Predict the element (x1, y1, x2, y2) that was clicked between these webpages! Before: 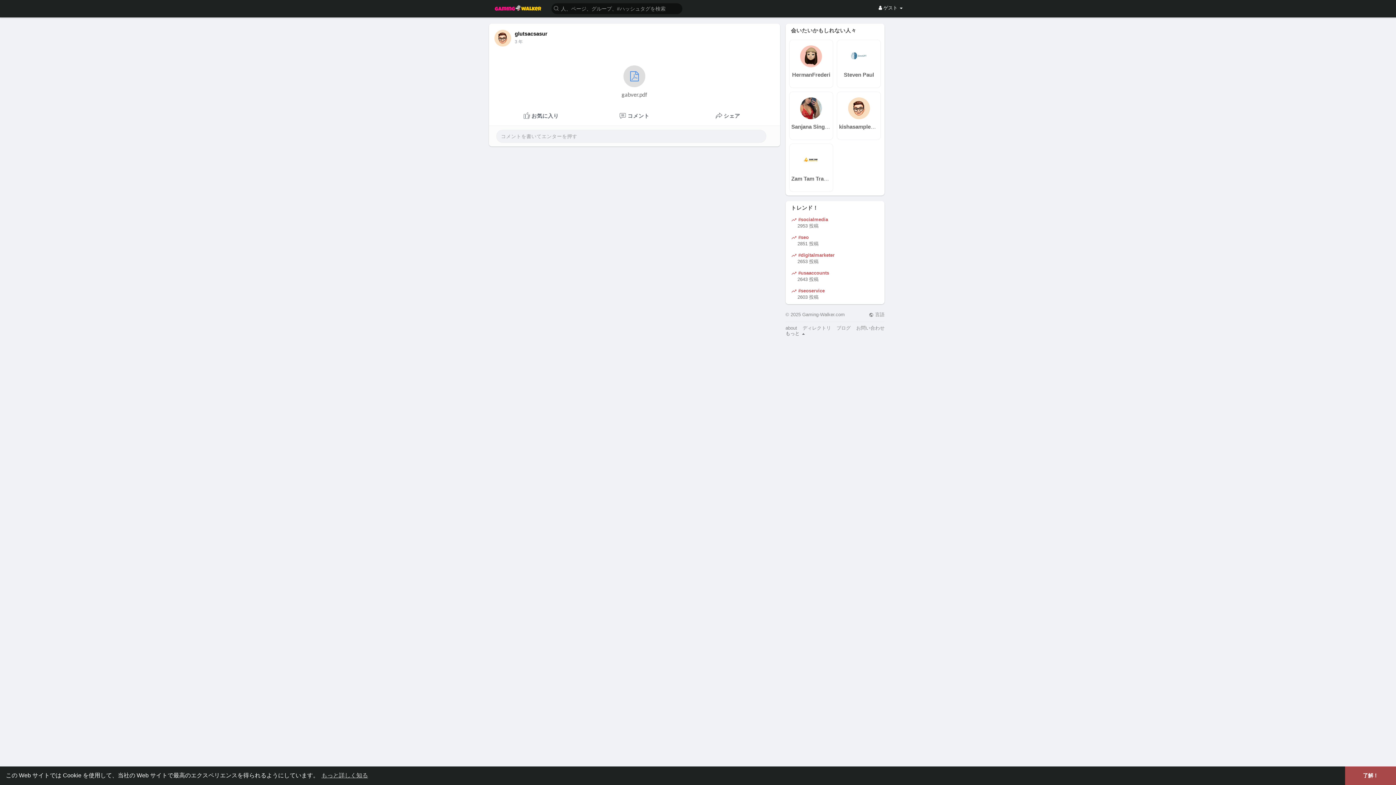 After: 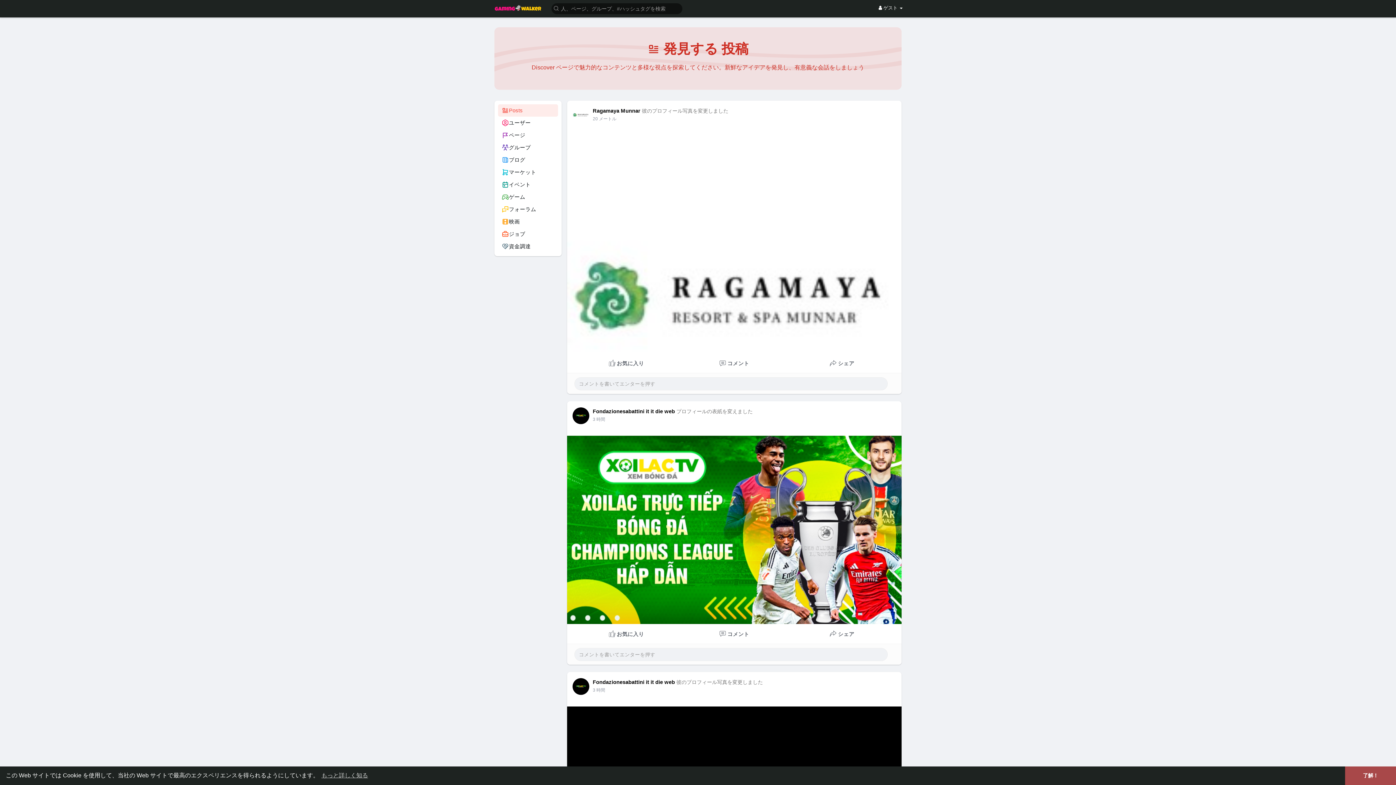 Action: label: ディレクトリ bbox: (802, 325, 831, 330)